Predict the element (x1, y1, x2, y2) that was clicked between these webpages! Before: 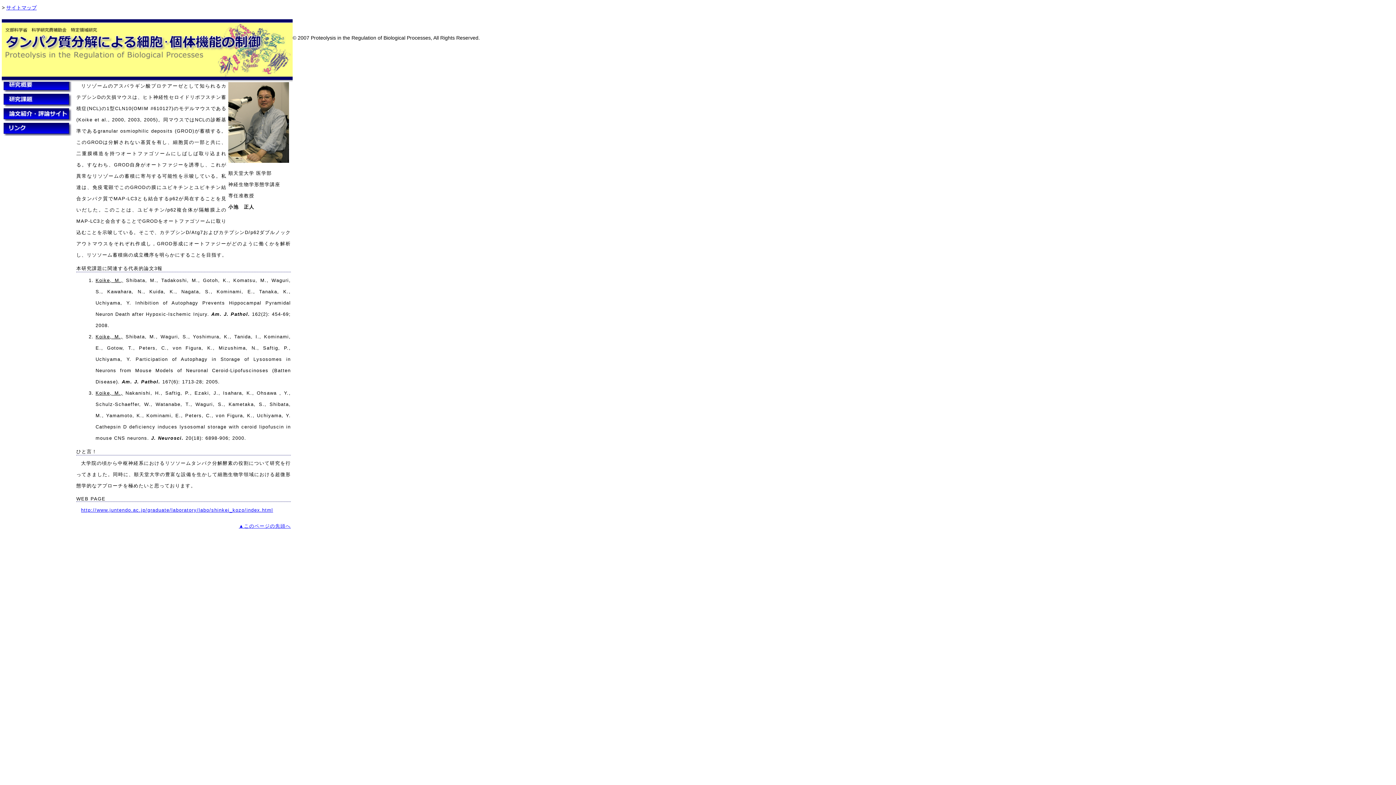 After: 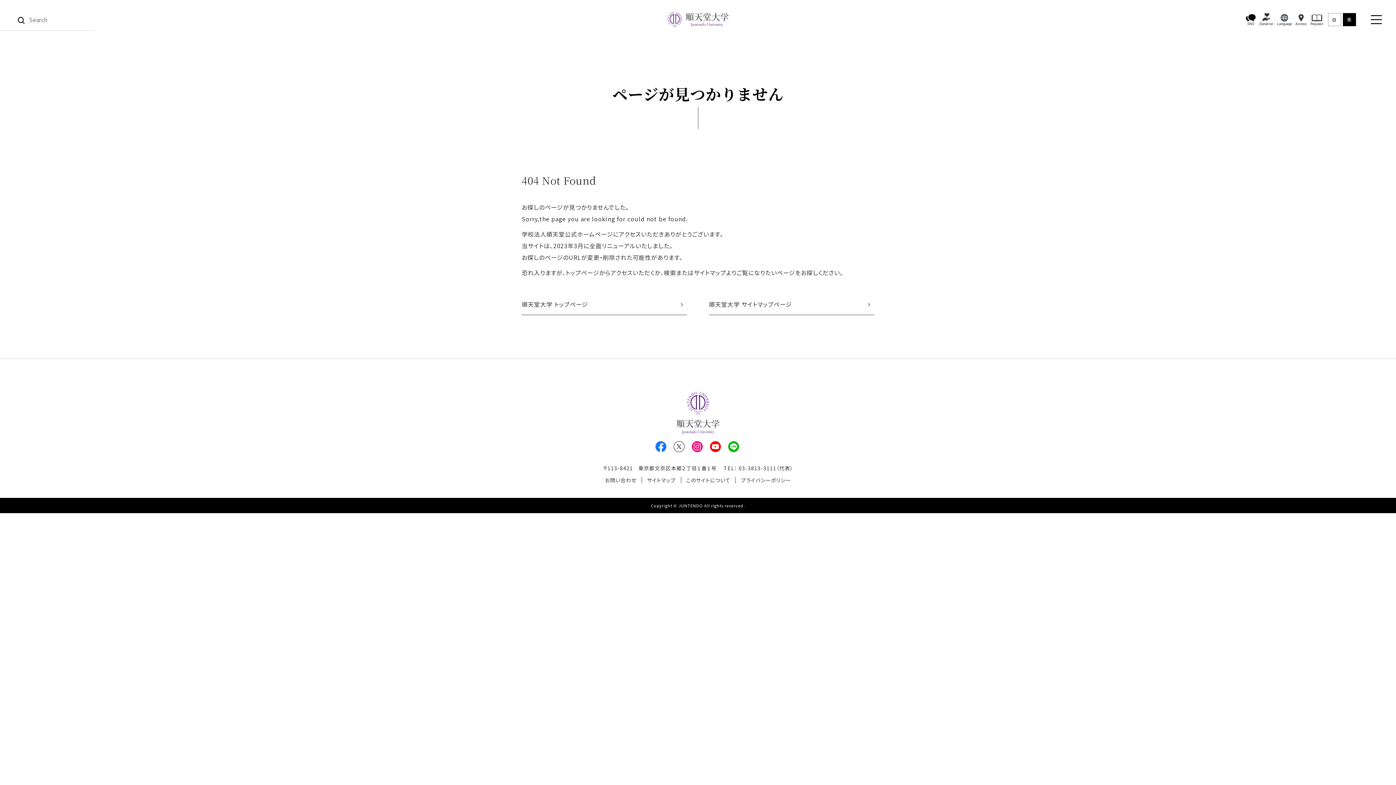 Action: label: http://www.juntendo.ac.jp/graduate/laboratory/labo/shinkei_kozo/index.html bbox: (81, 507, 273, 512)